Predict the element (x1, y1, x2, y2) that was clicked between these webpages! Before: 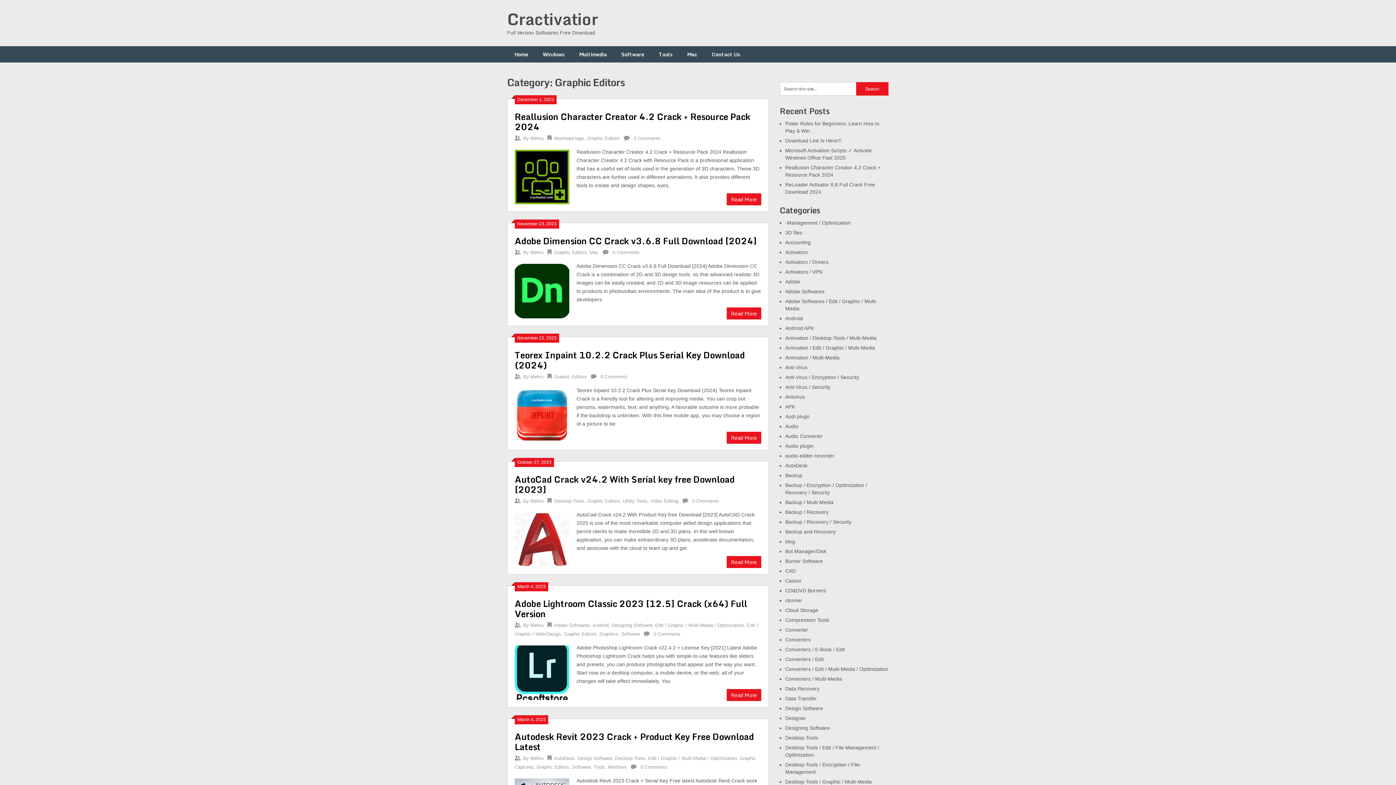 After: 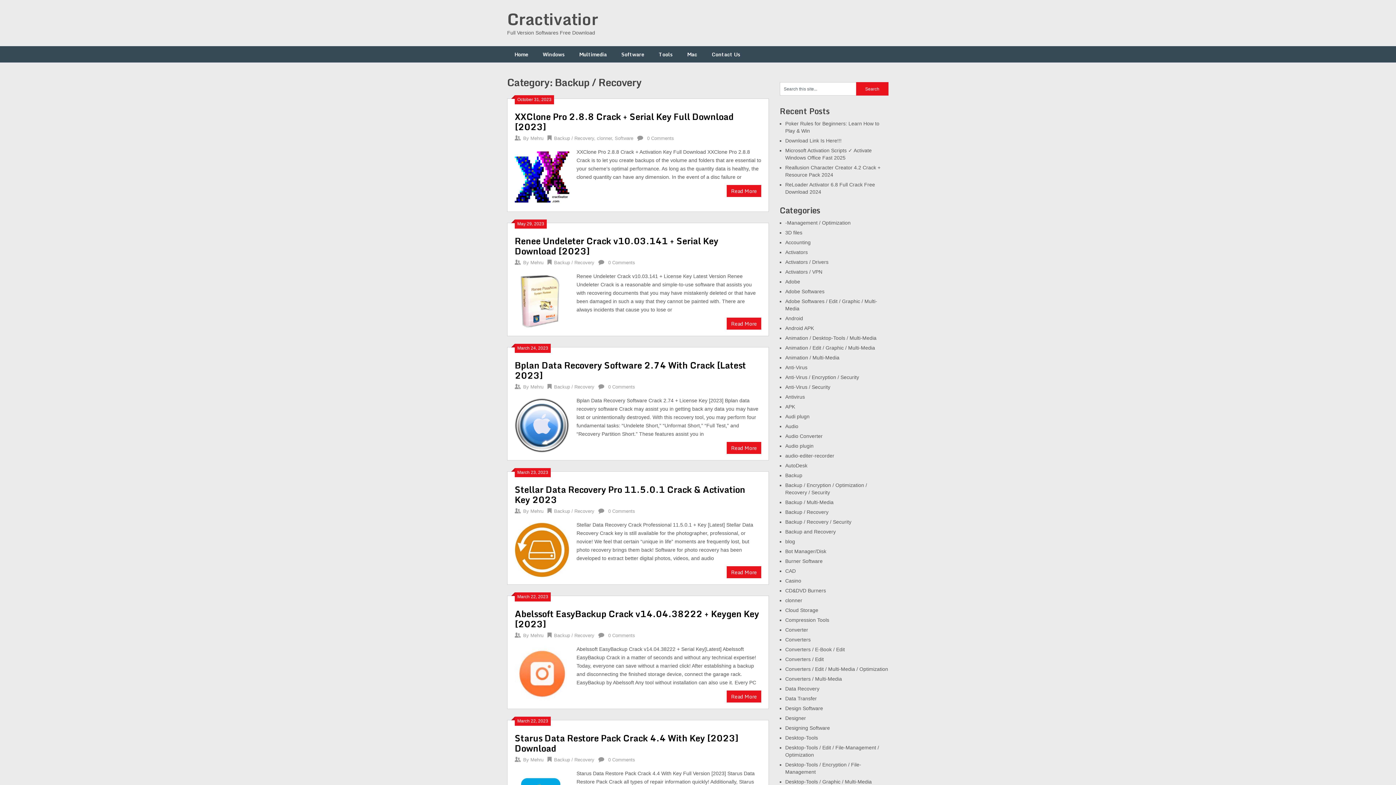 Action: label: Backup / Recovery bbox: (785, 509, 828, 515)